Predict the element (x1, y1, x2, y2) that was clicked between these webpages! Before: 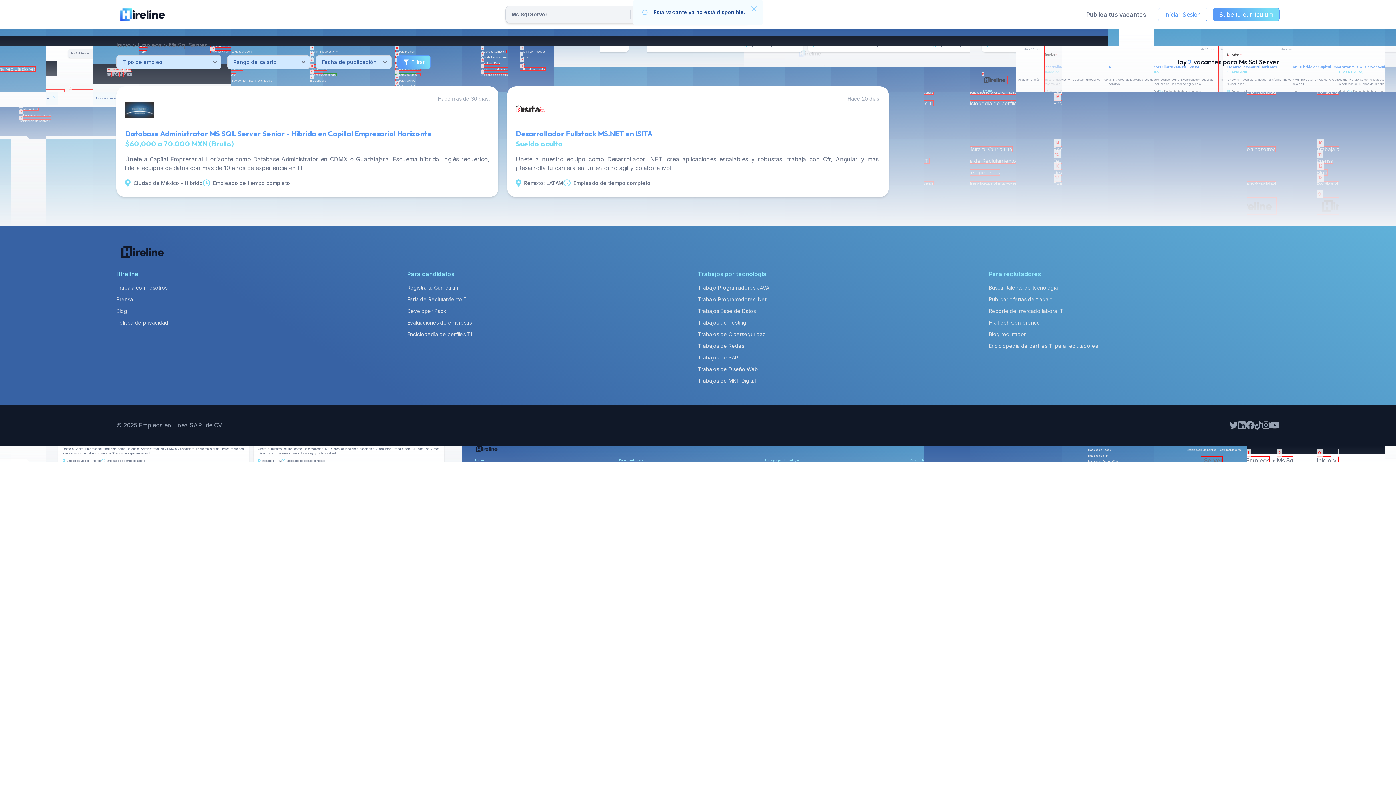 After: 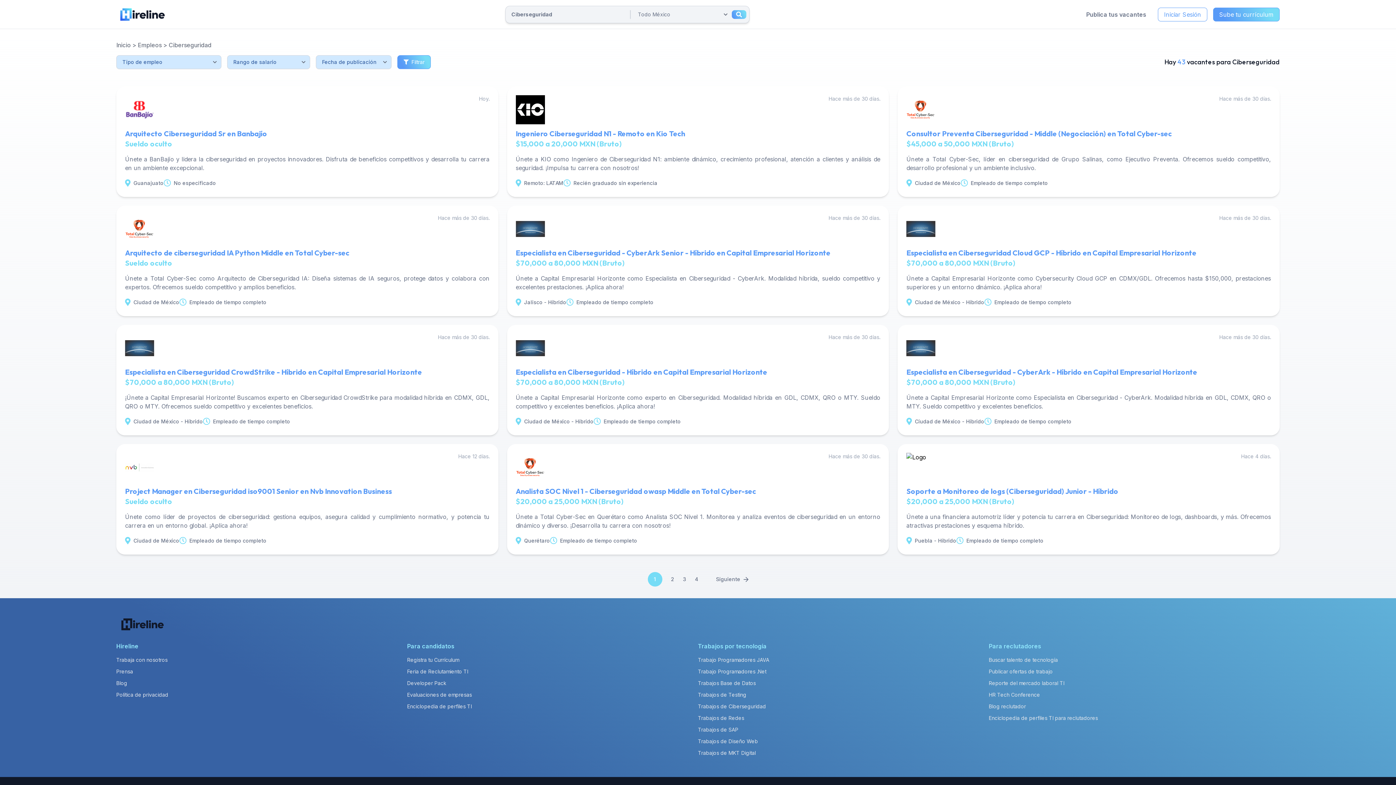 Action: bbox: (698, 331, 766, 337) label: Trabajos de Ciberseguridad